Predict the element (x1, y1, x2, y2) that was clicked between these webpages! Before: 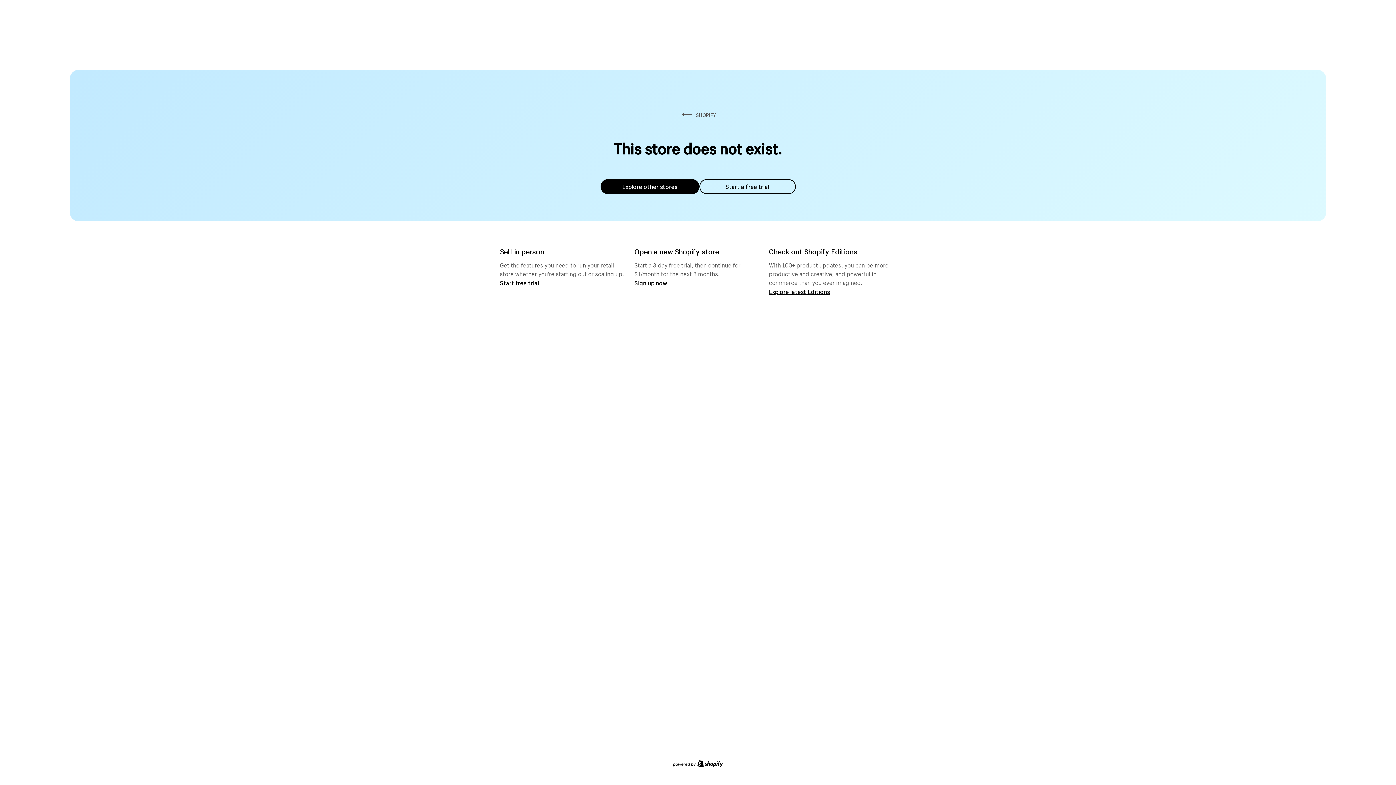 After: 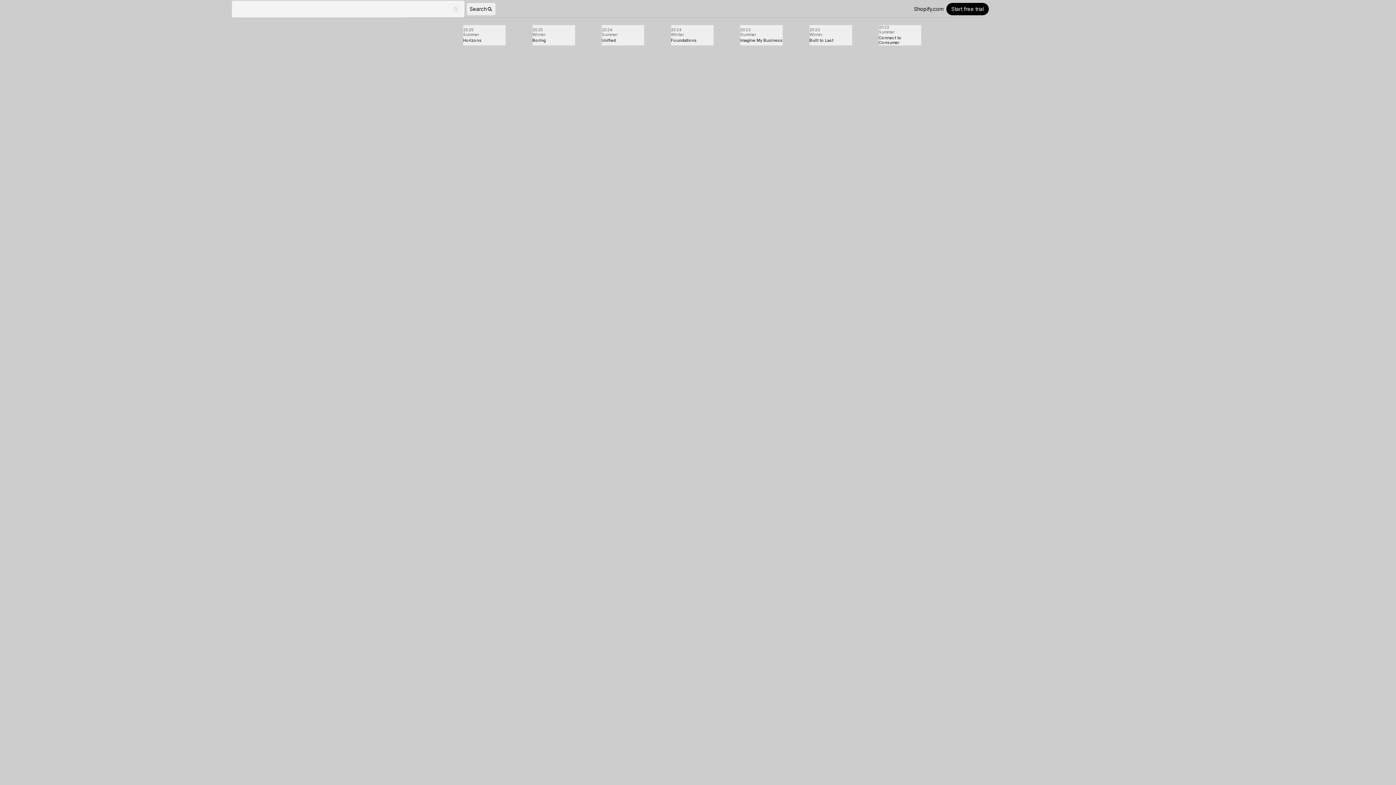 Action: label: Explore latest Editions bbox: (769, 287, 830, 295)